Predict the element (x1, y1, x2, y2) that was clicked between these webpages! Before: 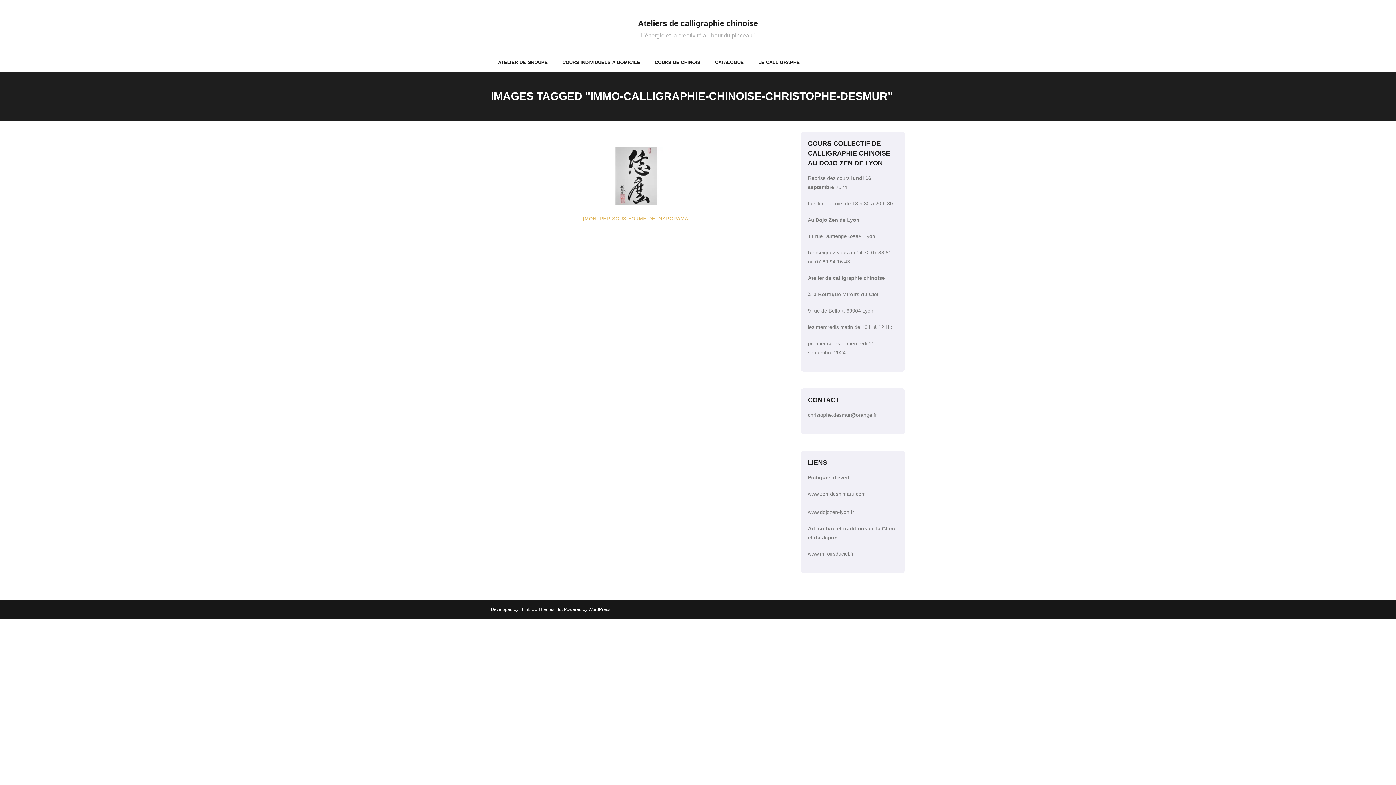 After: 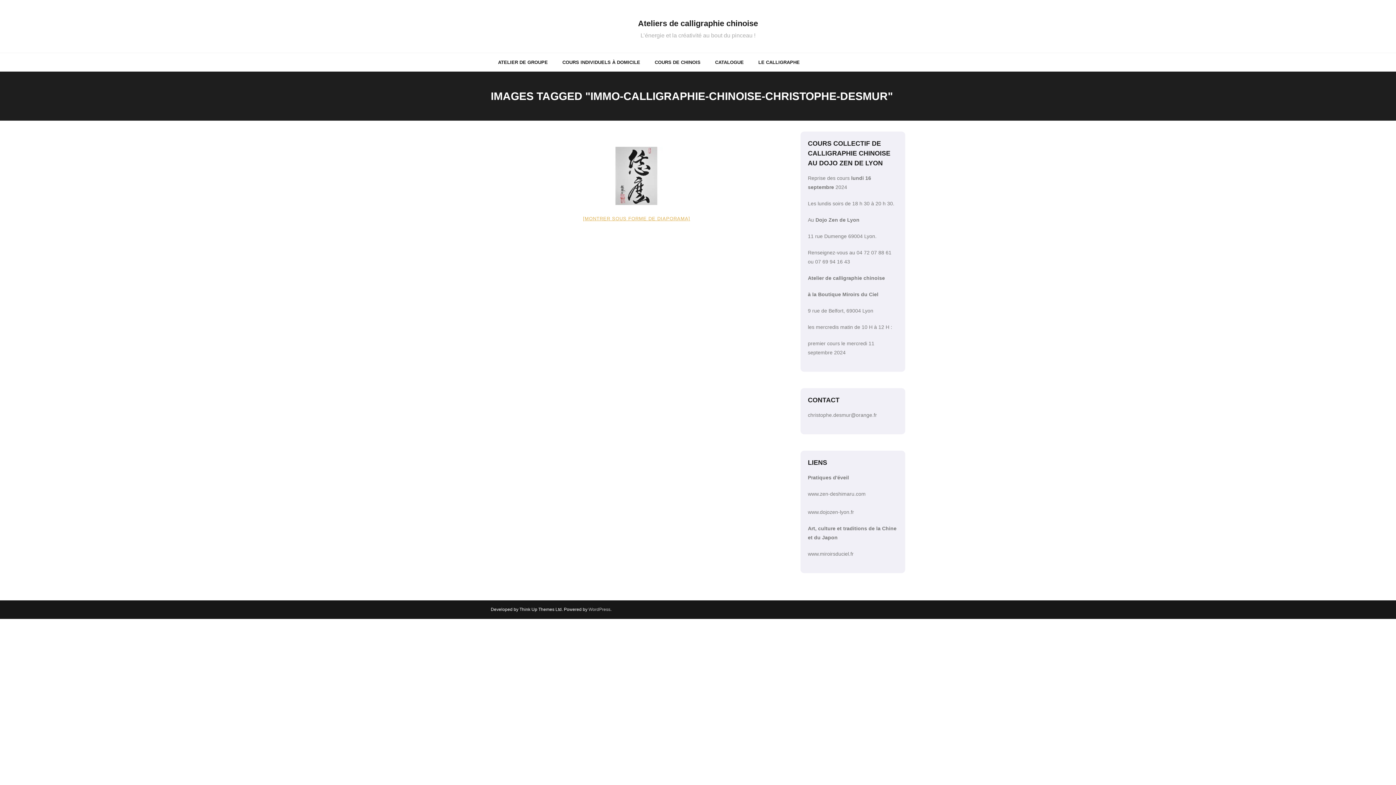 Action: bbox: (588, 607, 610, 612) label: WordPress